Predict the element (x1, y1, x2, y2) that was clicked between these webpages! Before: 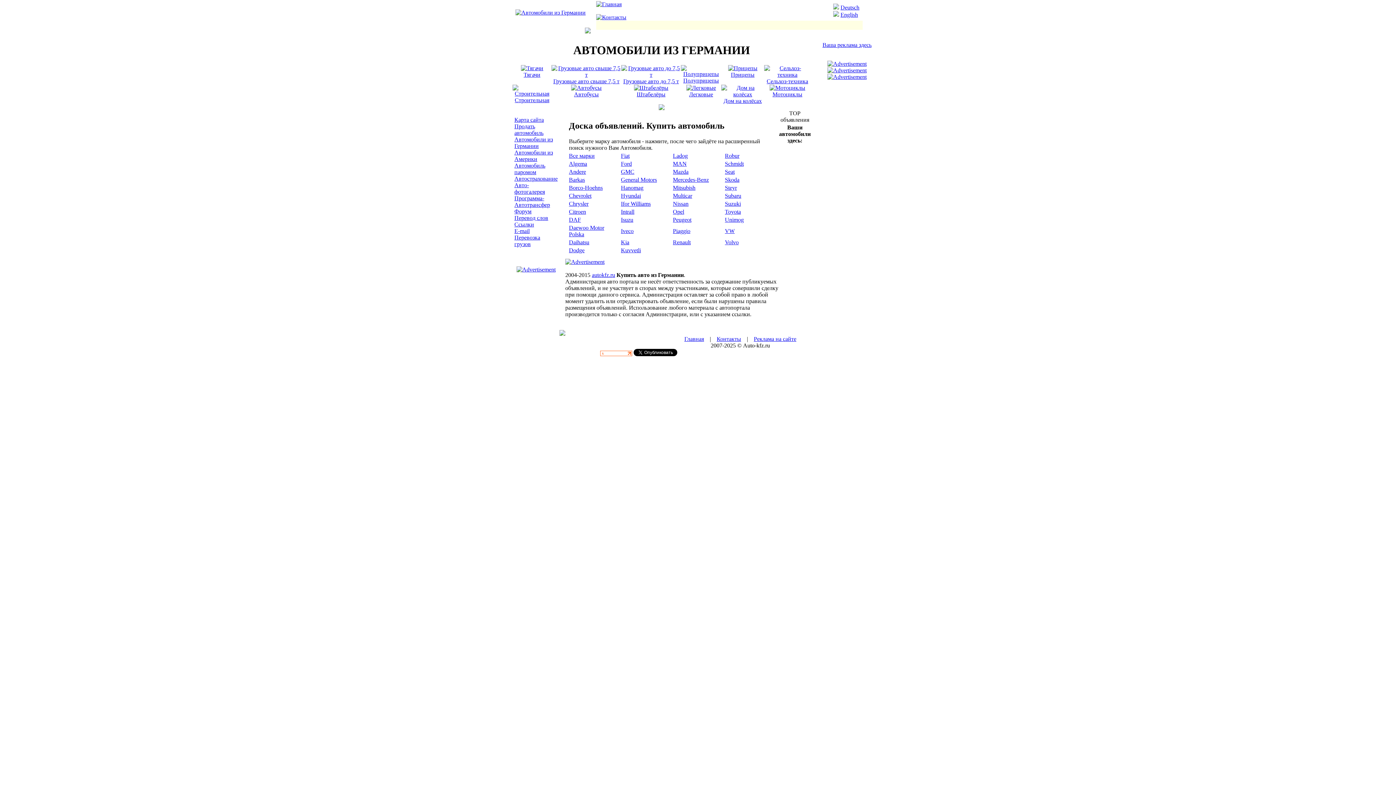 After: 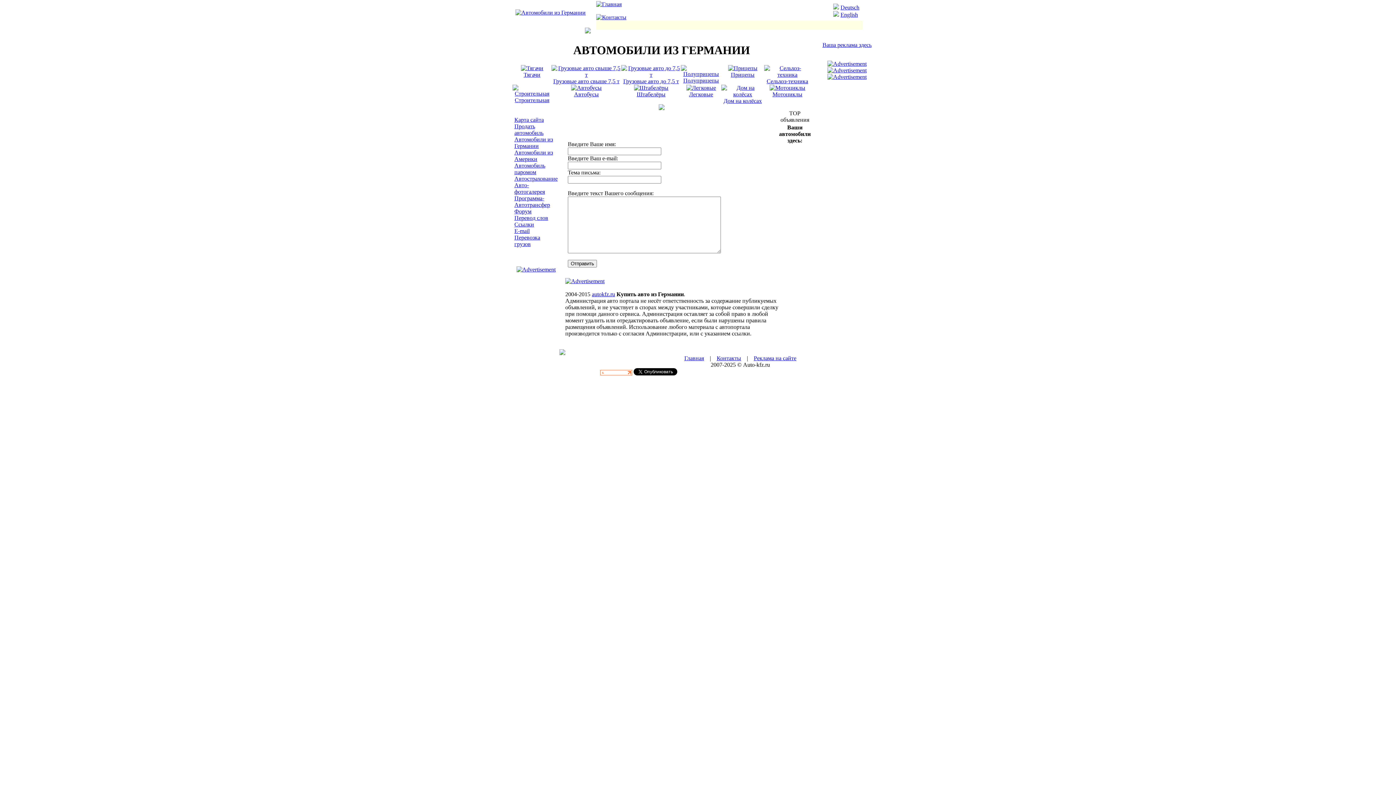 Action: bbox: (514, 228, 529, 234) label: E-mail